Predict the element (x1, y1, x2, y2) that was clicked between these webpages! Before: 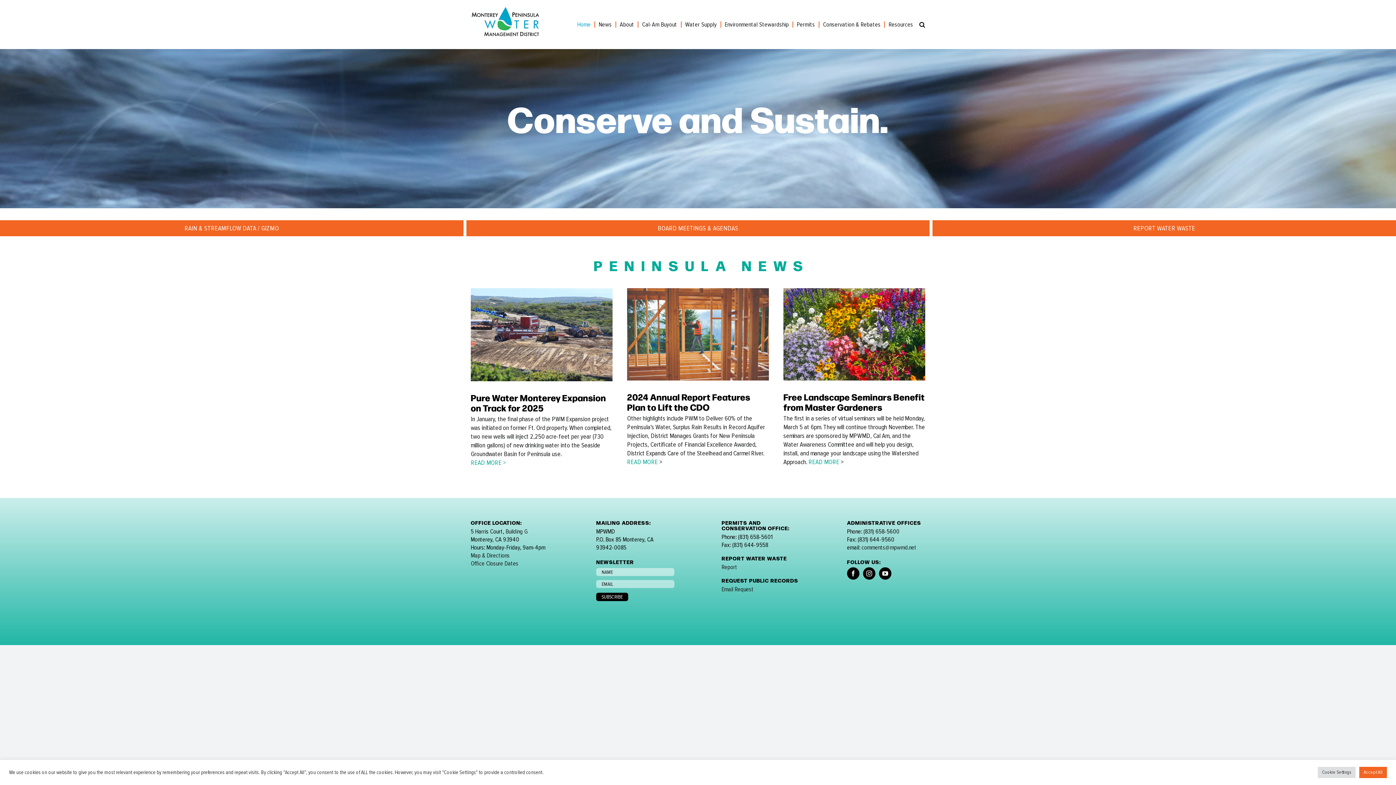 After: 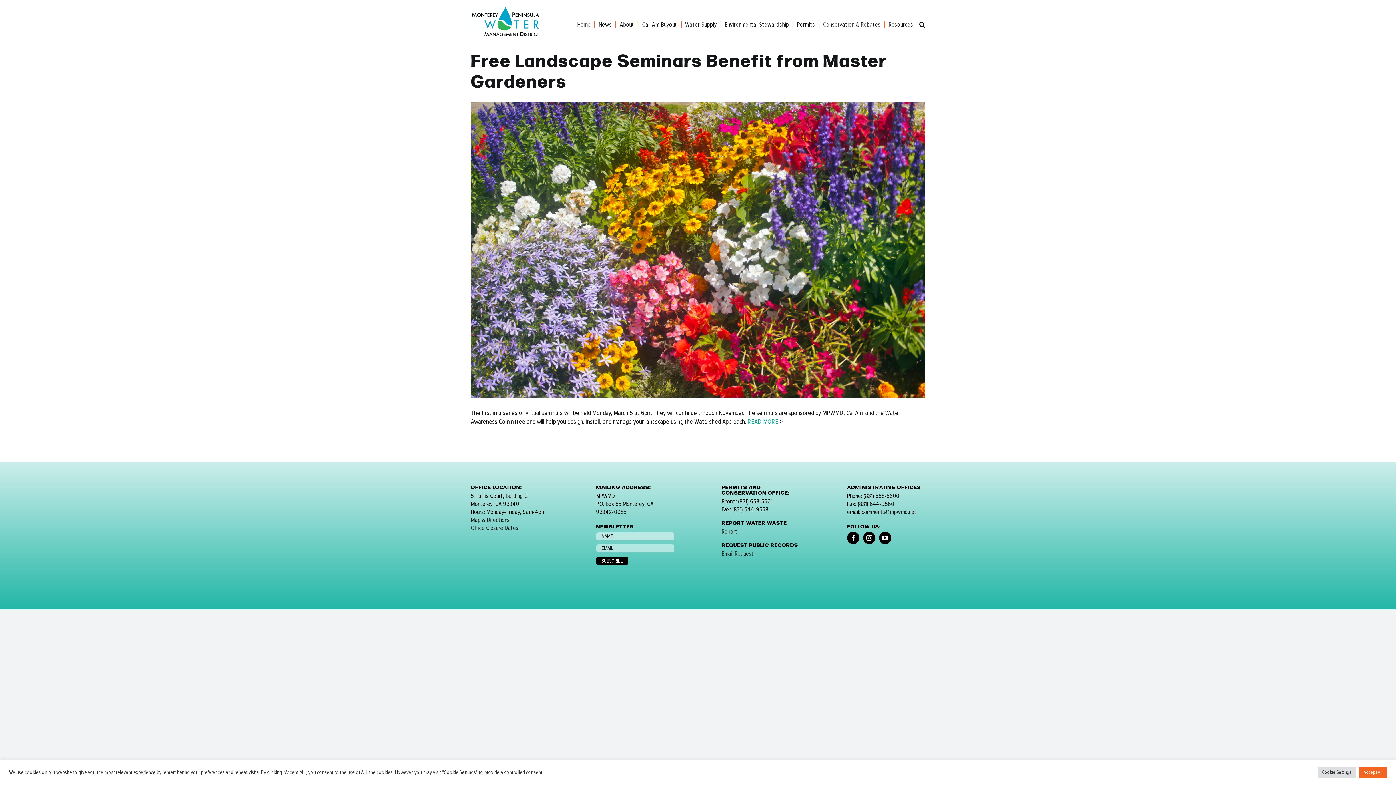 Action: label: Free Landscape Seminars Benefit from Master Gardeners bbox: (783, 288, 925, 380)